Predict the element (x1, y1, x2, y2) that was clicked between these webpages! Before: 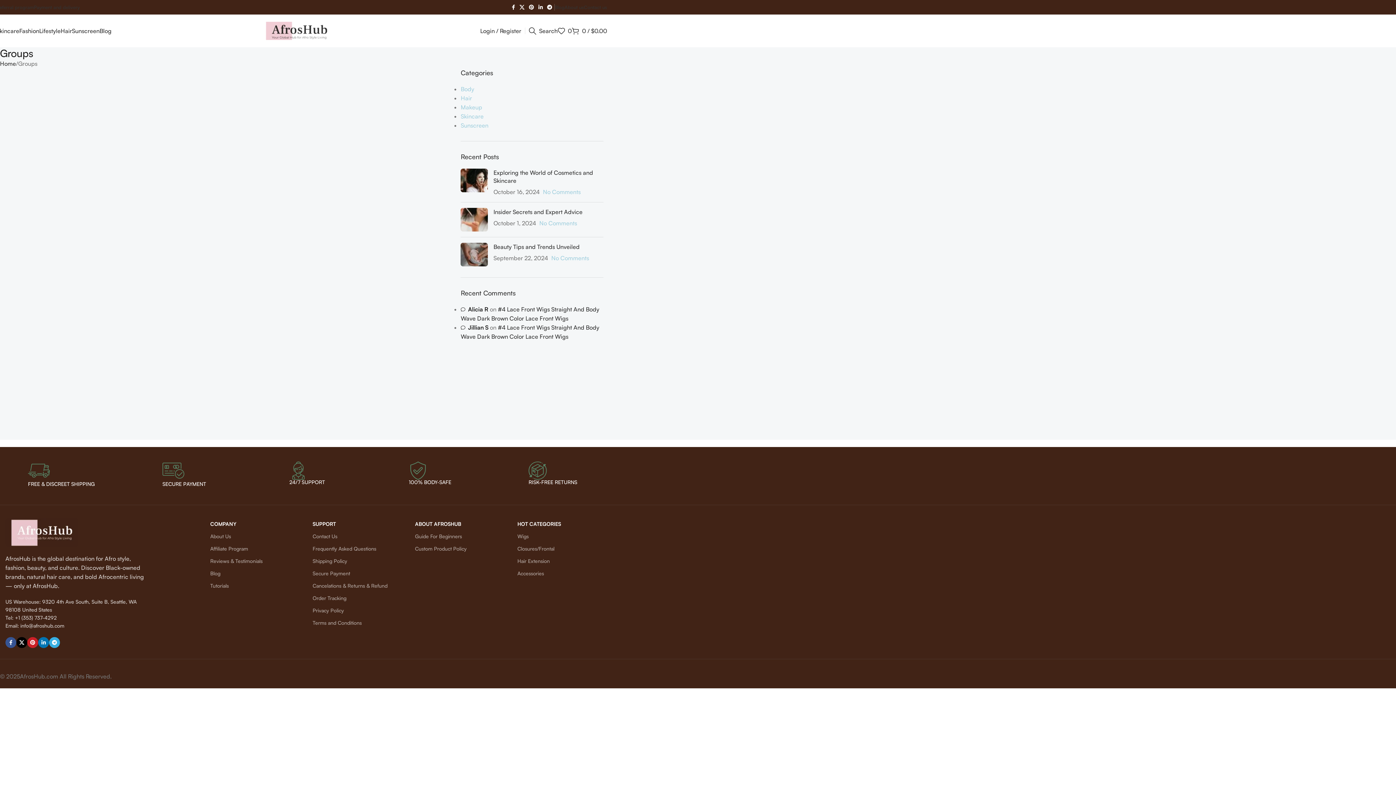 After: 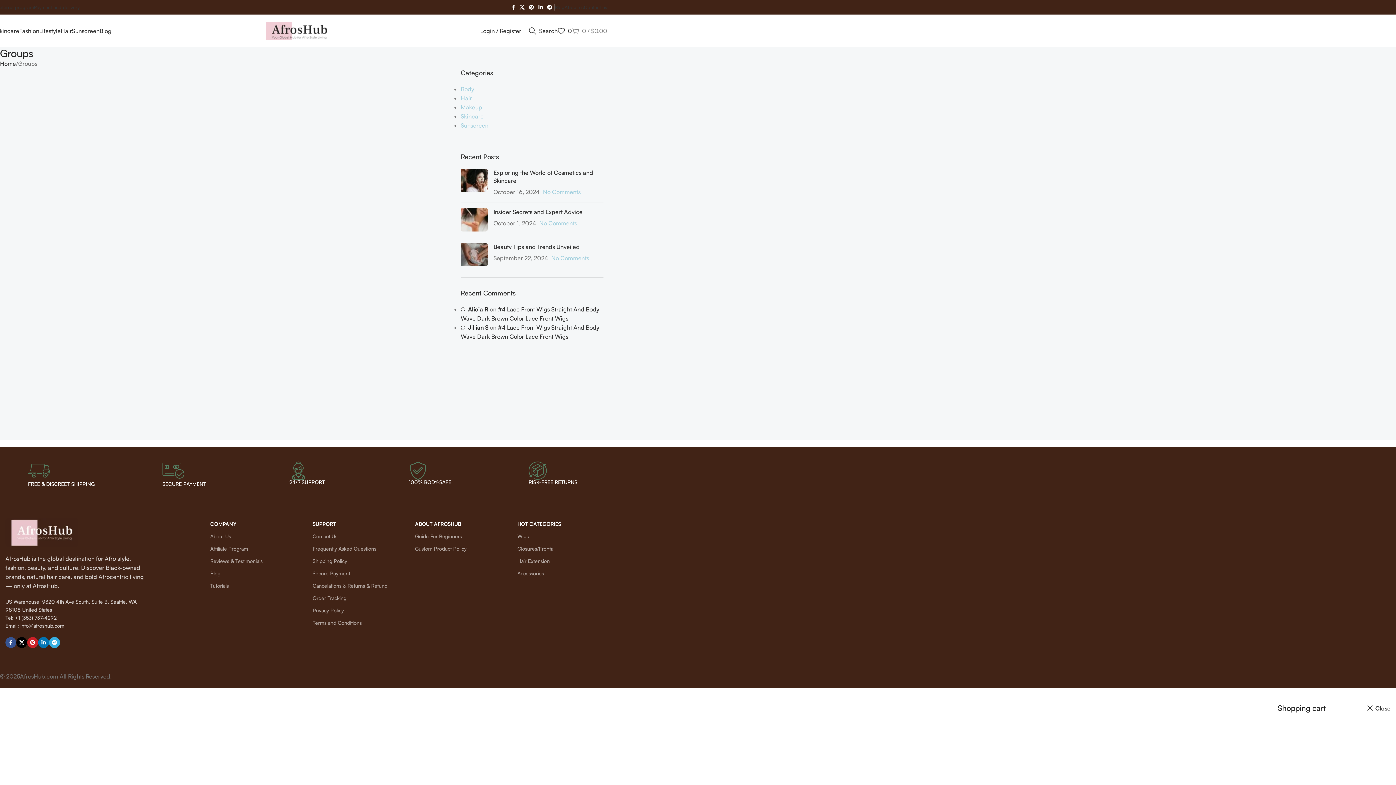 Action: bbox: (572, 23, 607, 38) label: 0 / $0.00